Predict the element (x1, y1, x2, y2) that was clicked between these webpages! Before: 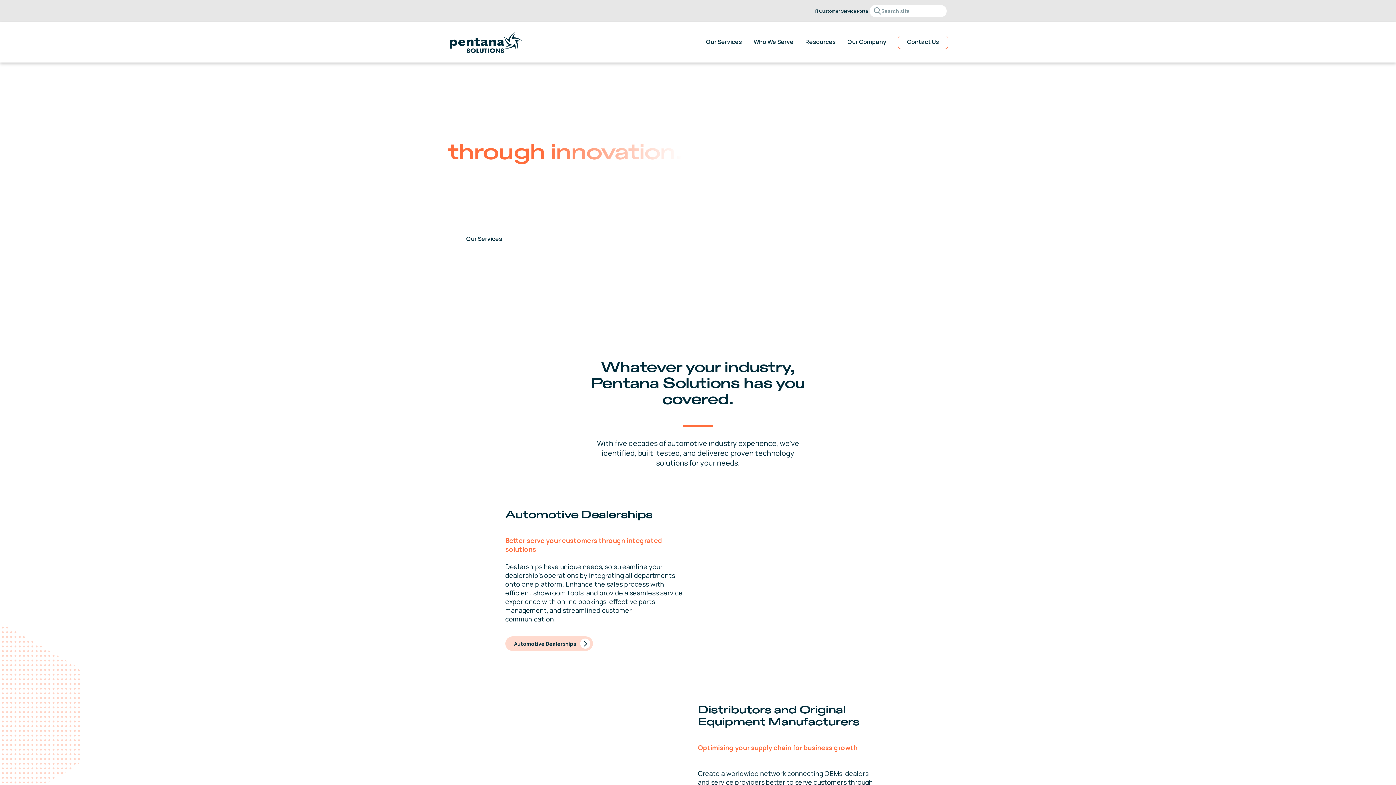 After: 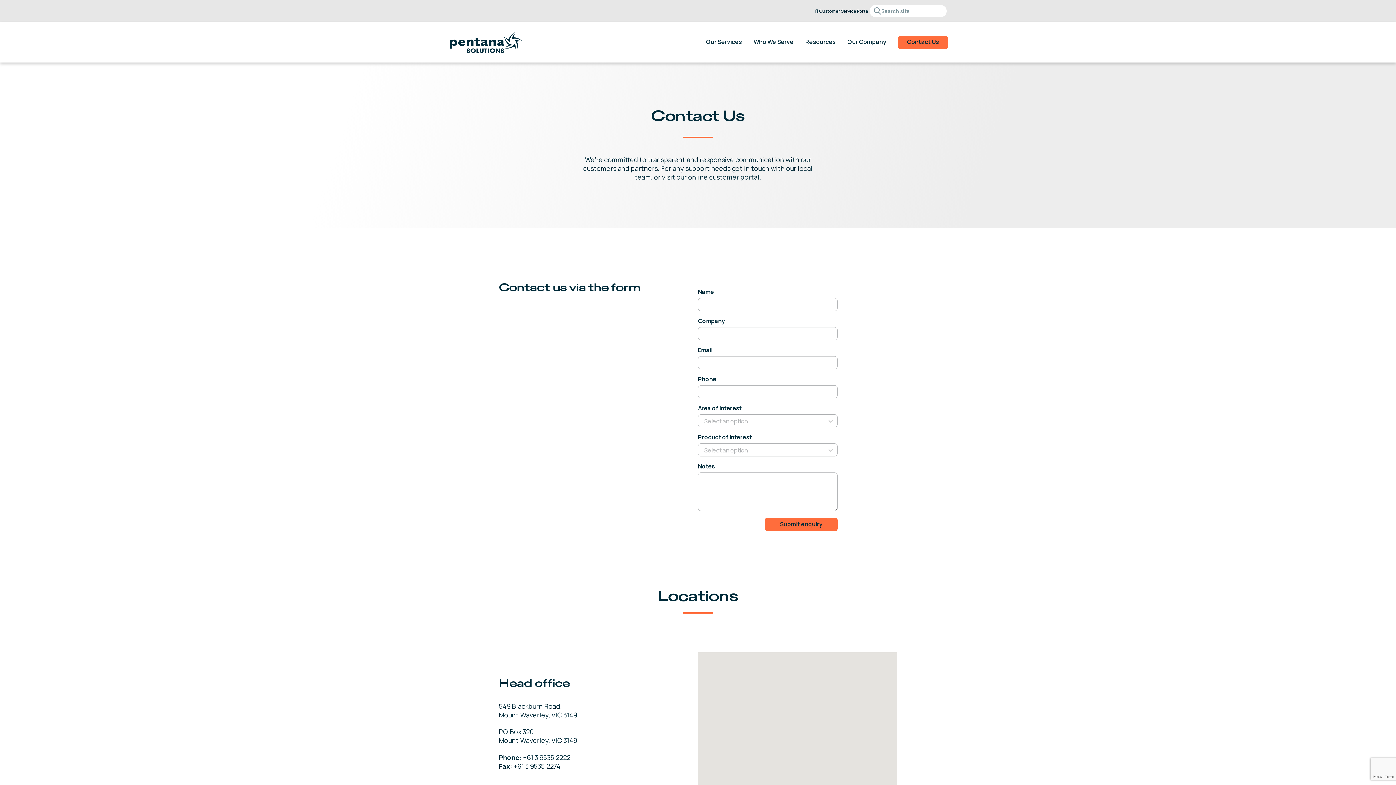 Action: label: Contact Us bbox: (898, 35, 948, 48)